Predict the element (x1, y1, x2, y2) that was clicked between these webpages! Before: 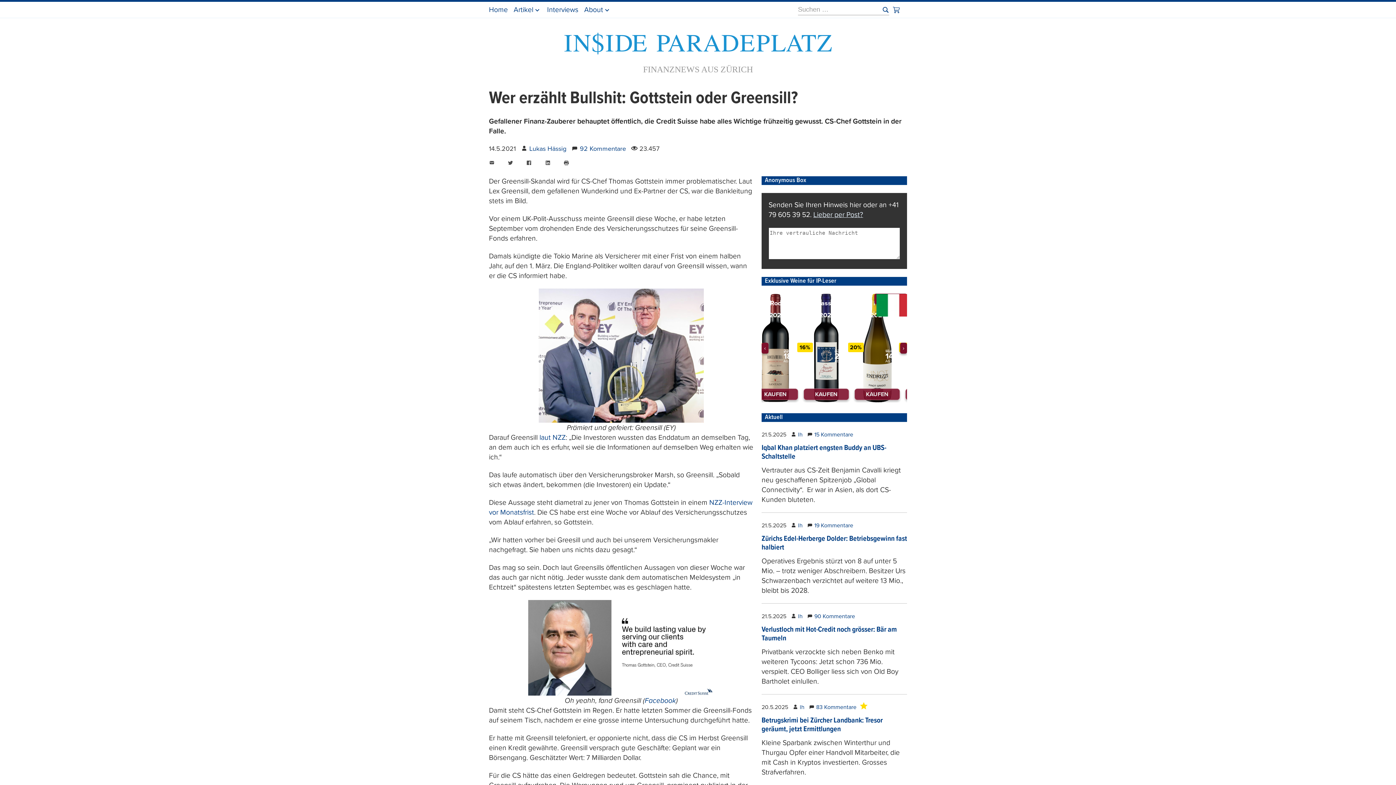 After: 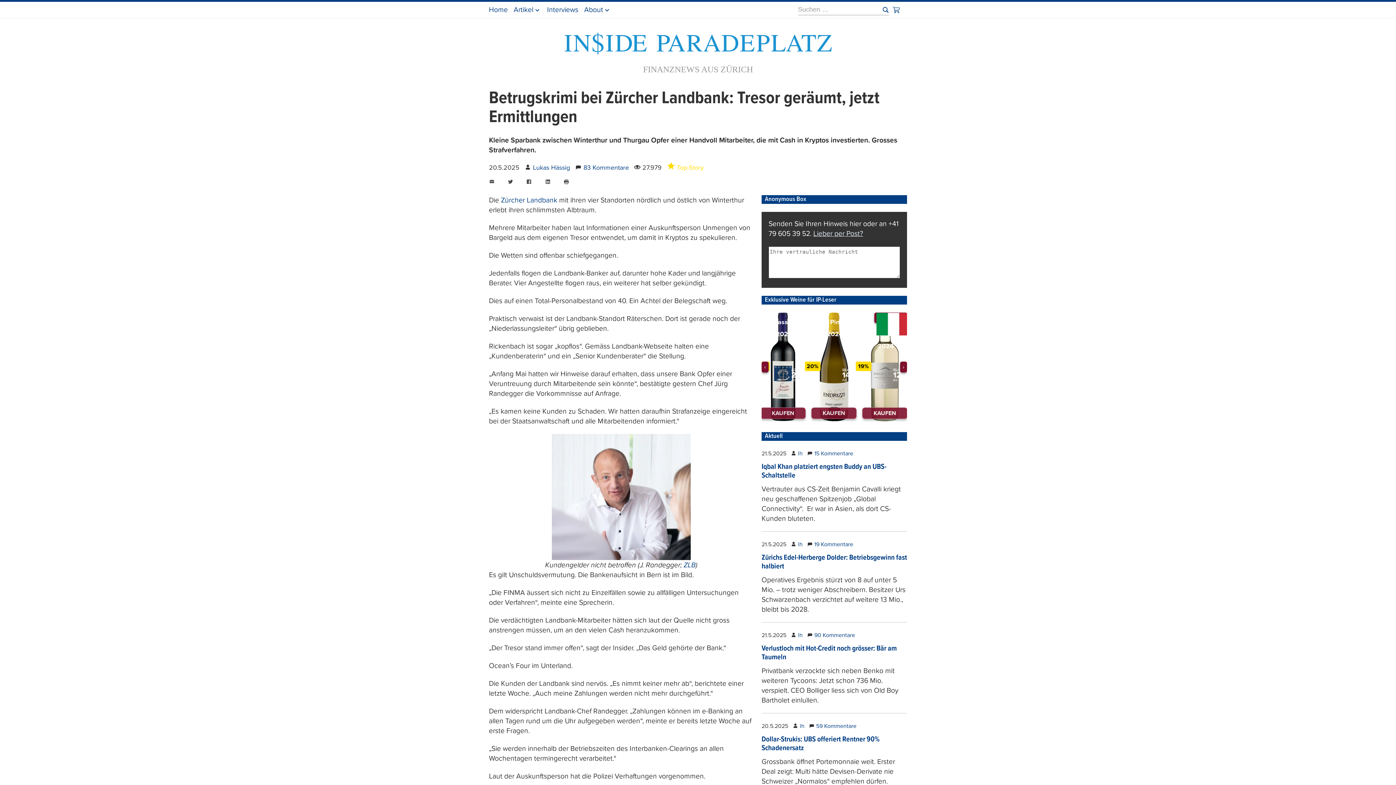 Action: bbox: (761, 716, 882, 734) label: Betrugskrimi bei Zürcher Landbank: Tresor geräumt, jetzt Ermittlungen